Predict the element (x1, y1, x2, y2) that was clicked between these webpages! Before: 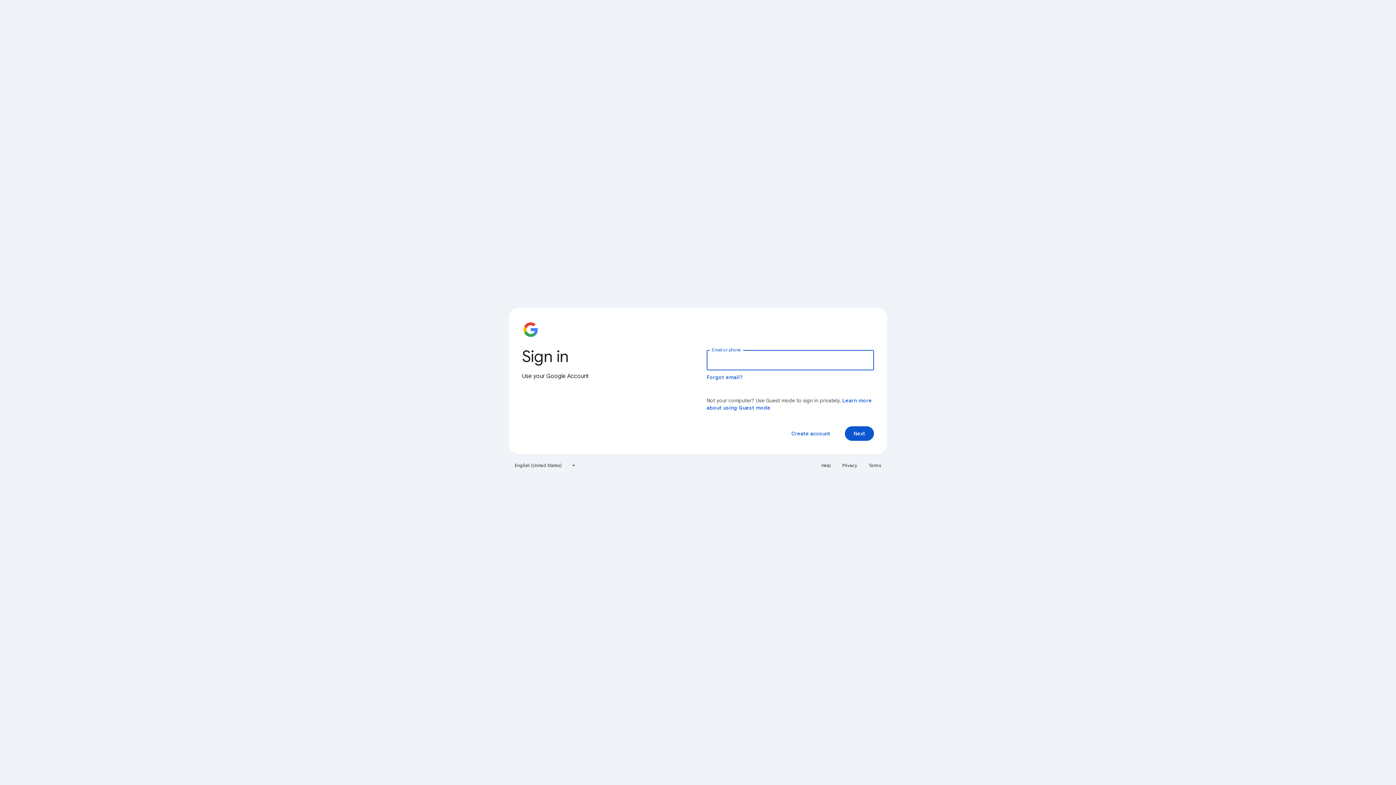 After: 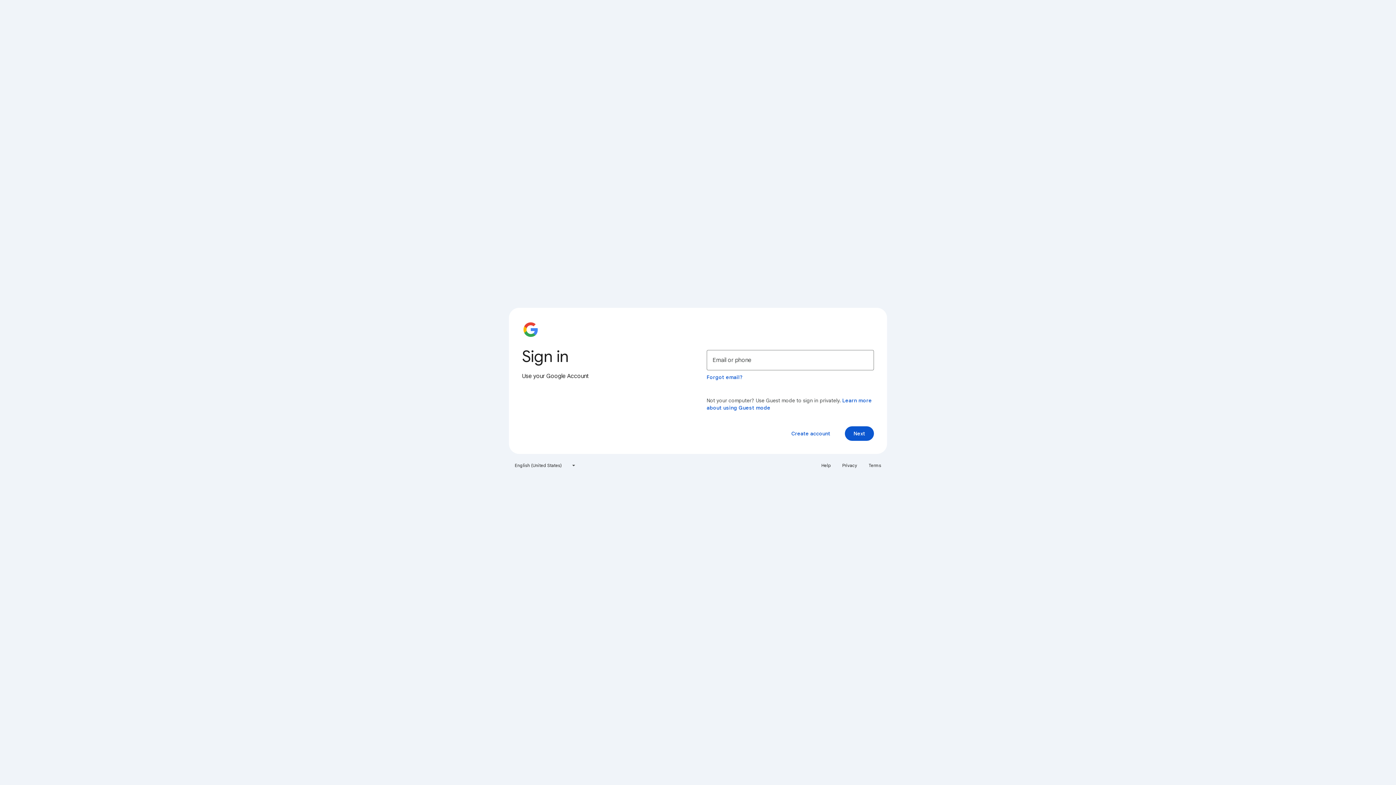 Action: bbox: (838, 460, 861, 471) label: Privacy